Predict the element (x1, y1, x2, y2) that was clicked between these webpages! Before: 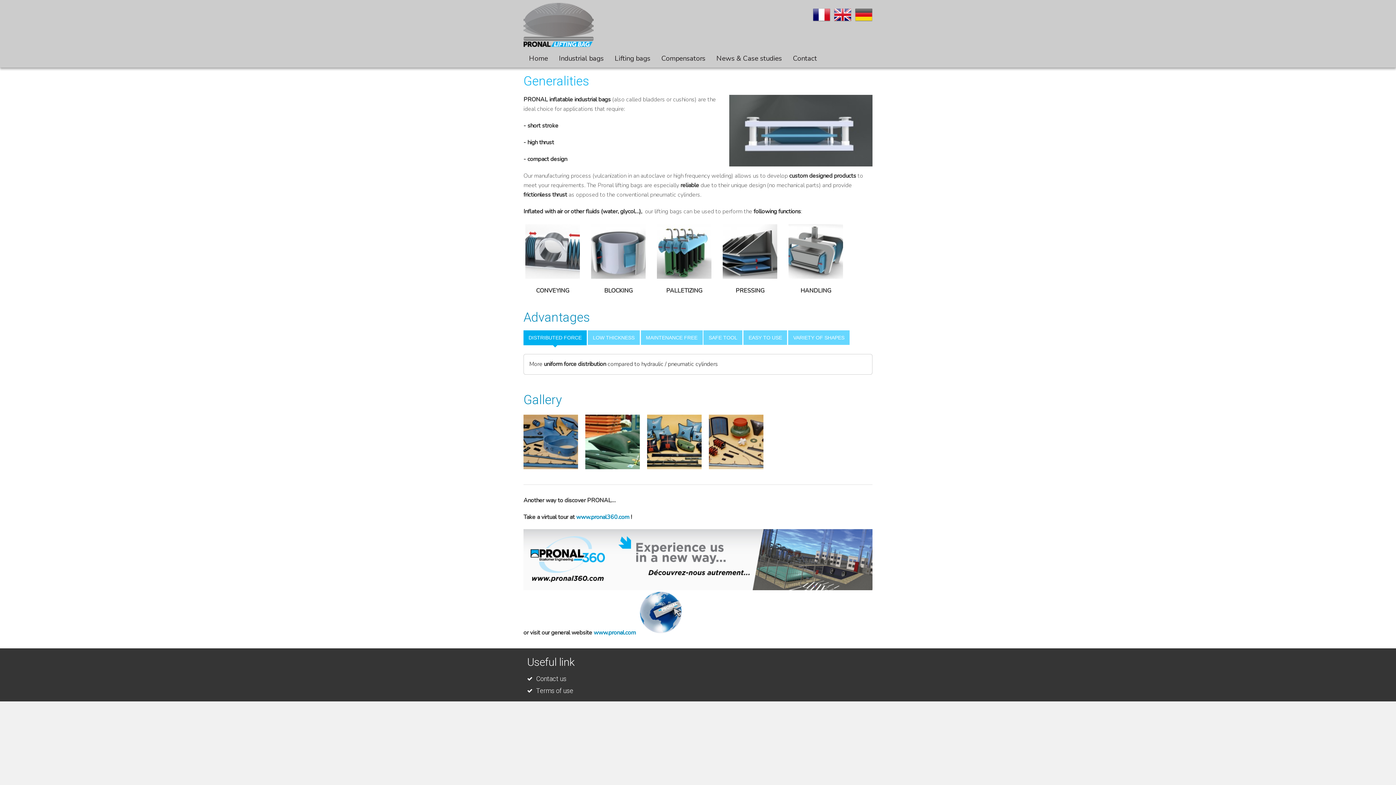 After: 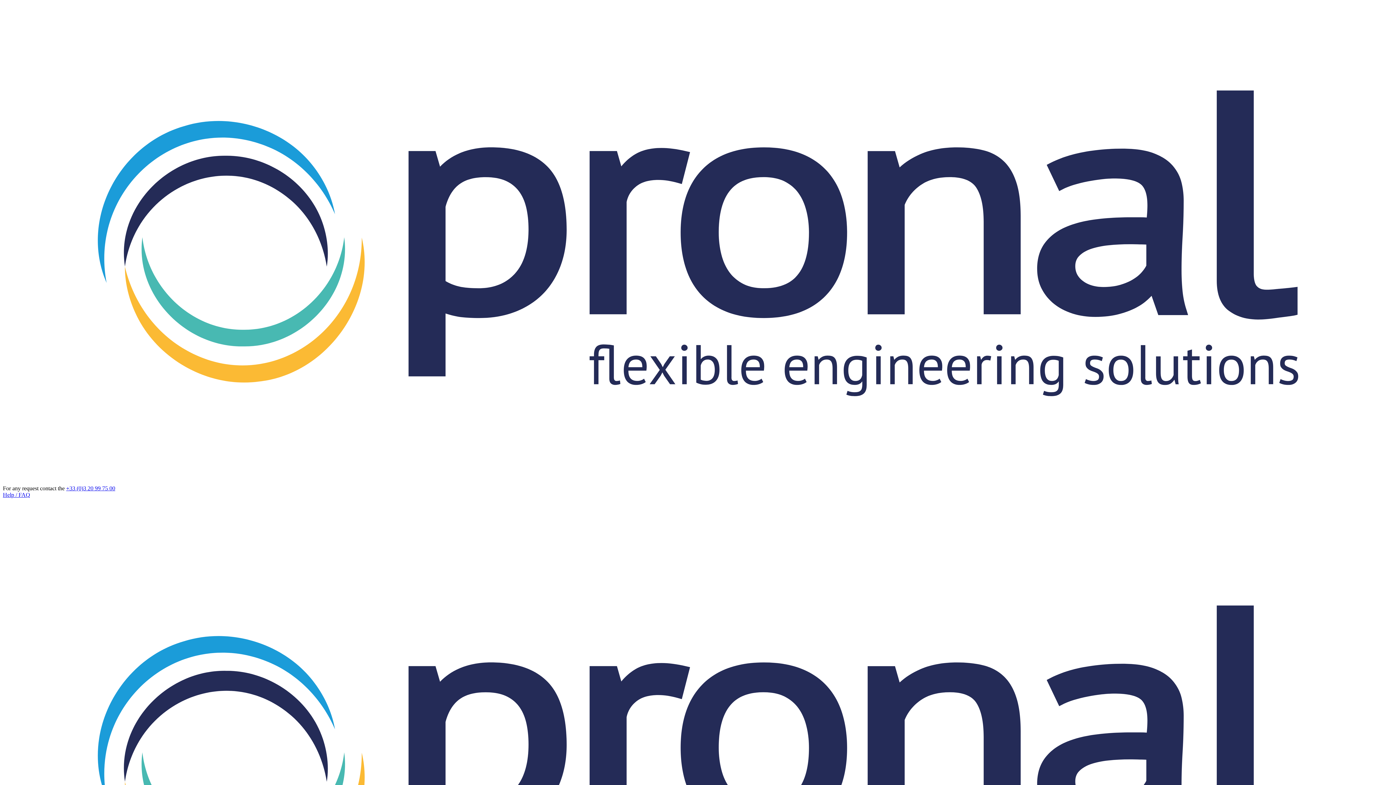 Action: bbox: (593, 628, 636, 636) label: www.pronal.com